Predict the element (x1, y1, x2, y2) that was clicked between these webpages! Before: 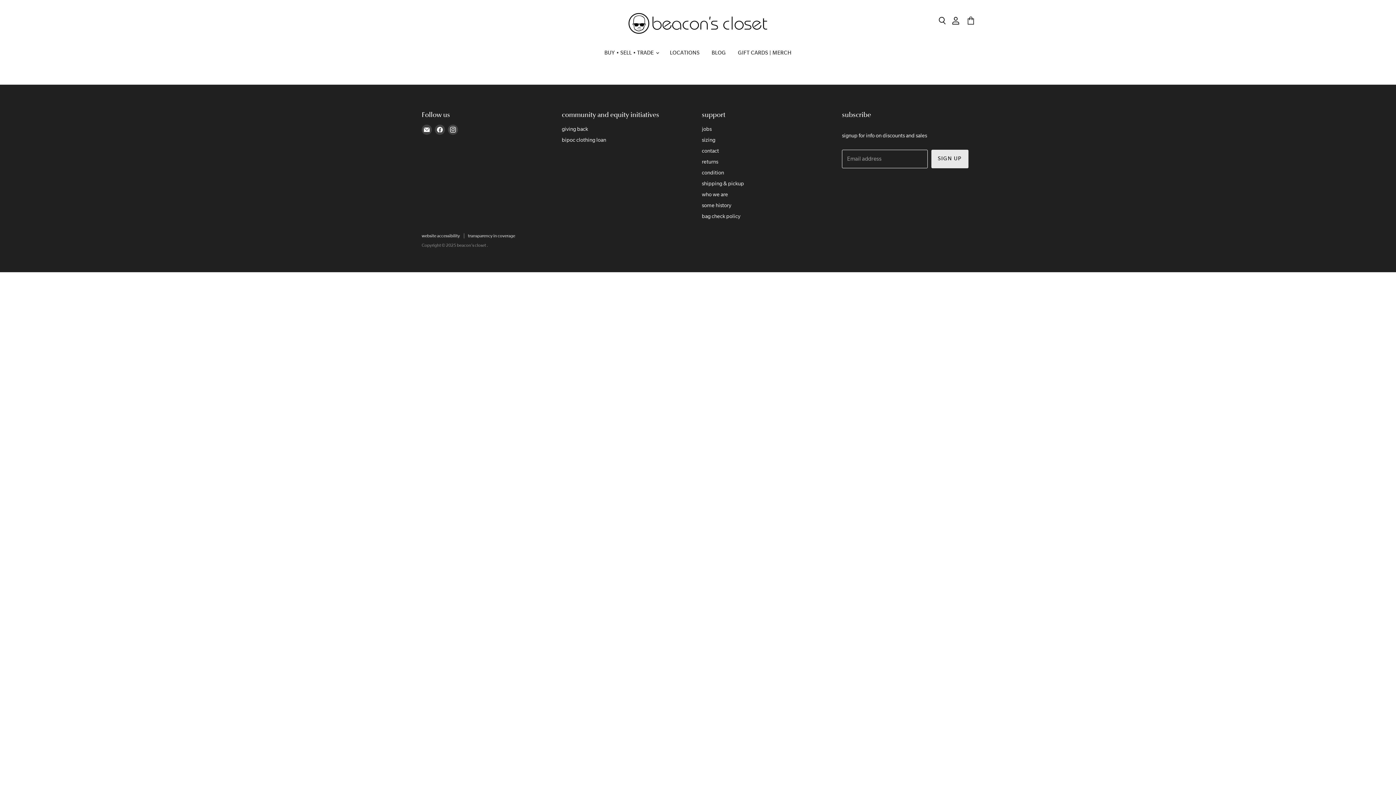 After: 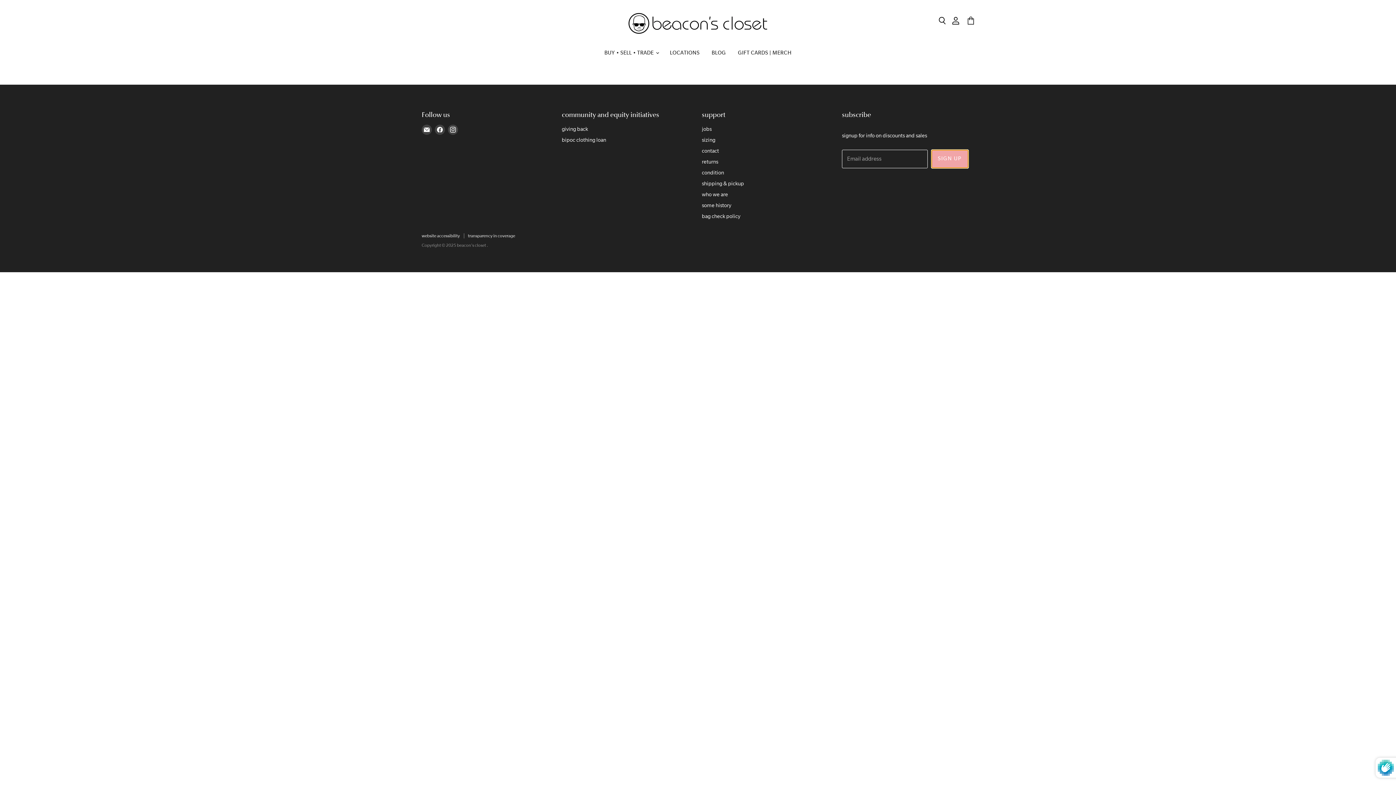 Action: label: SIGN UP bbox: (931, 149, 968, 168)